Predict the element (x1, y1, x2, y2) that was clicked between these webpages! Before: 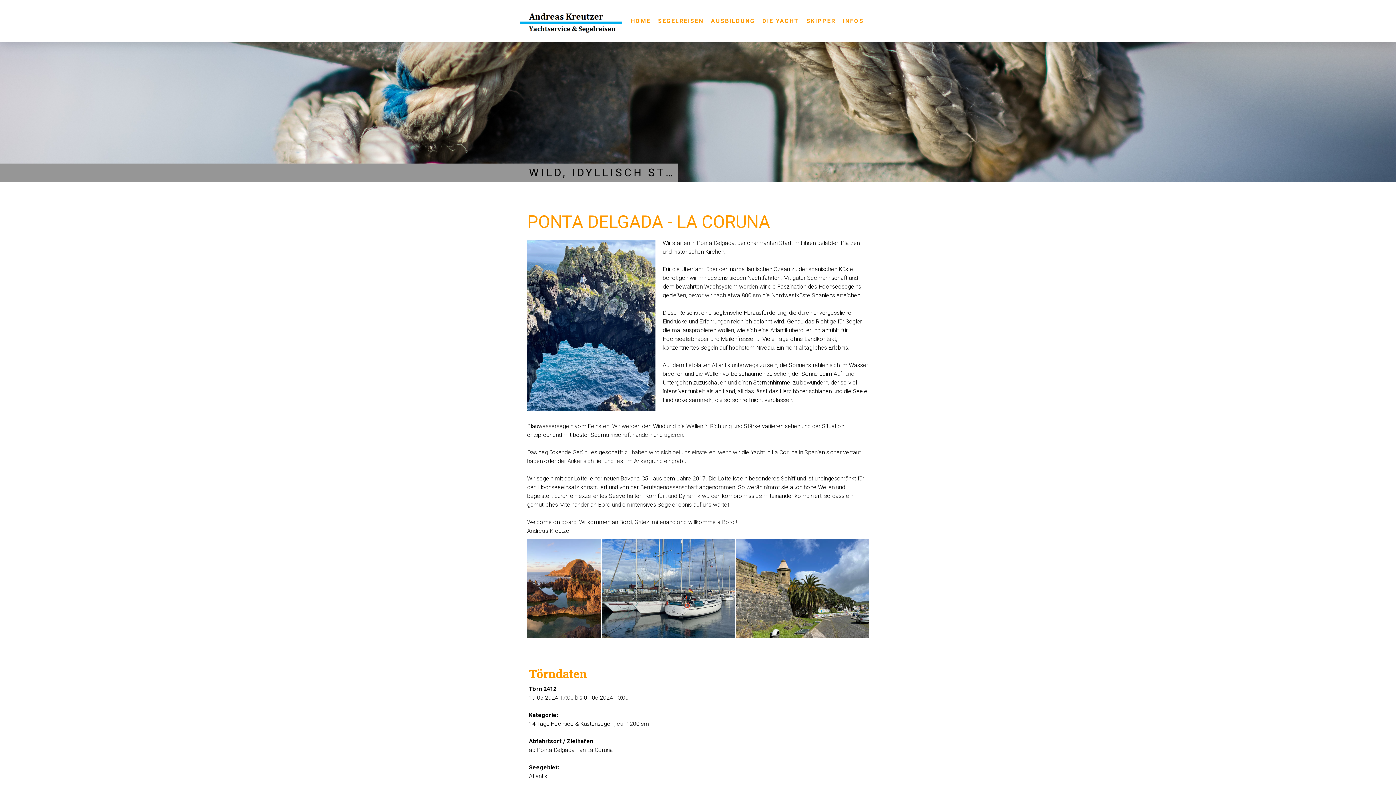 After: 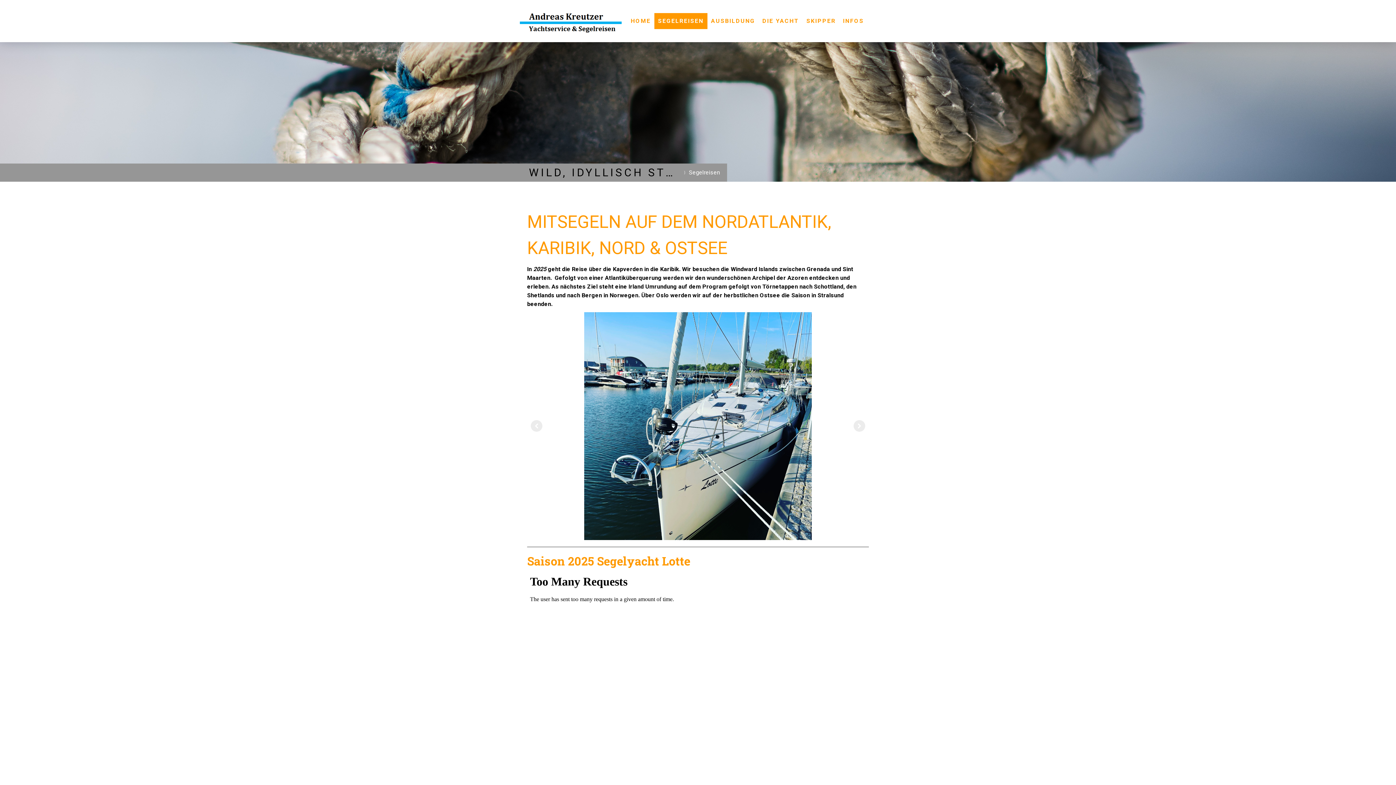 Action: bbox: (654, 13, 707, 29) label: SEGELREISEN